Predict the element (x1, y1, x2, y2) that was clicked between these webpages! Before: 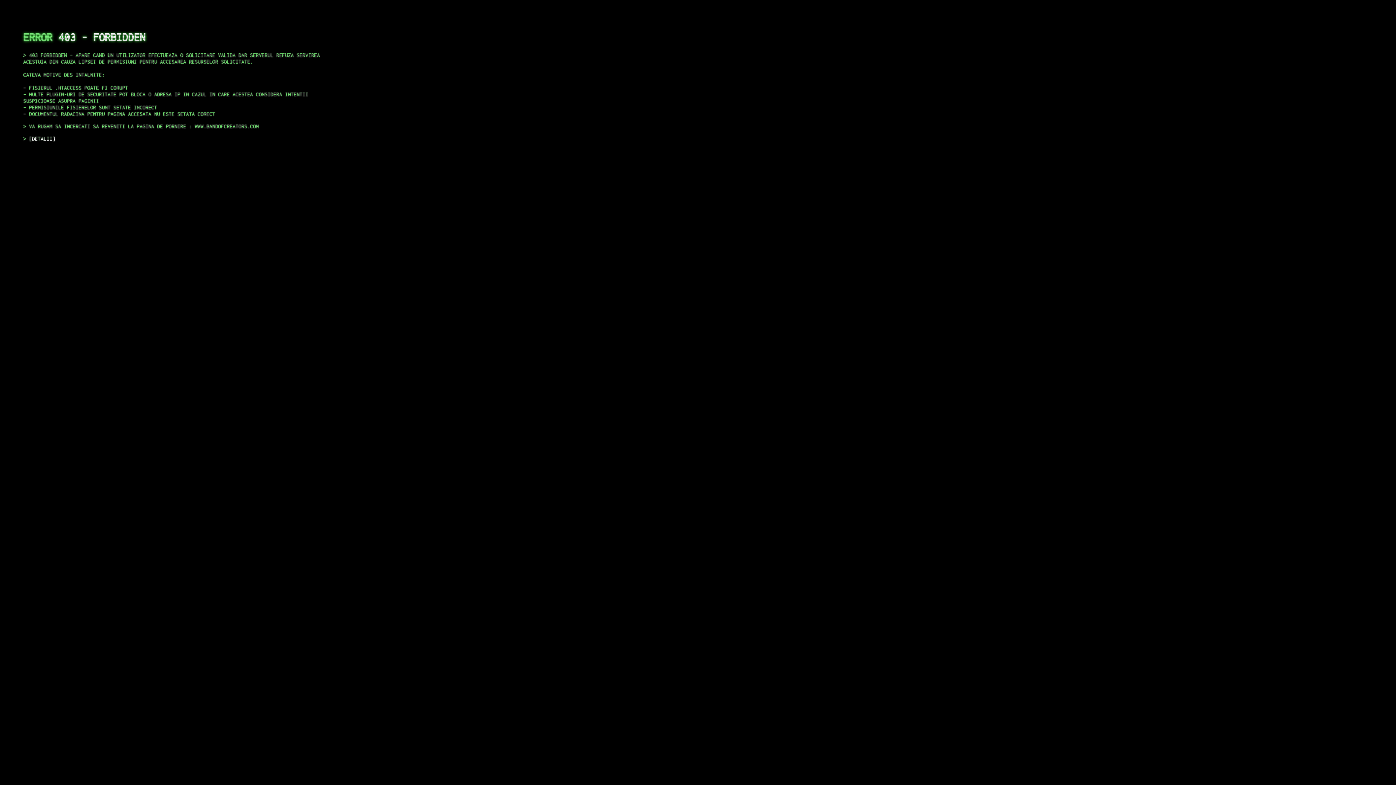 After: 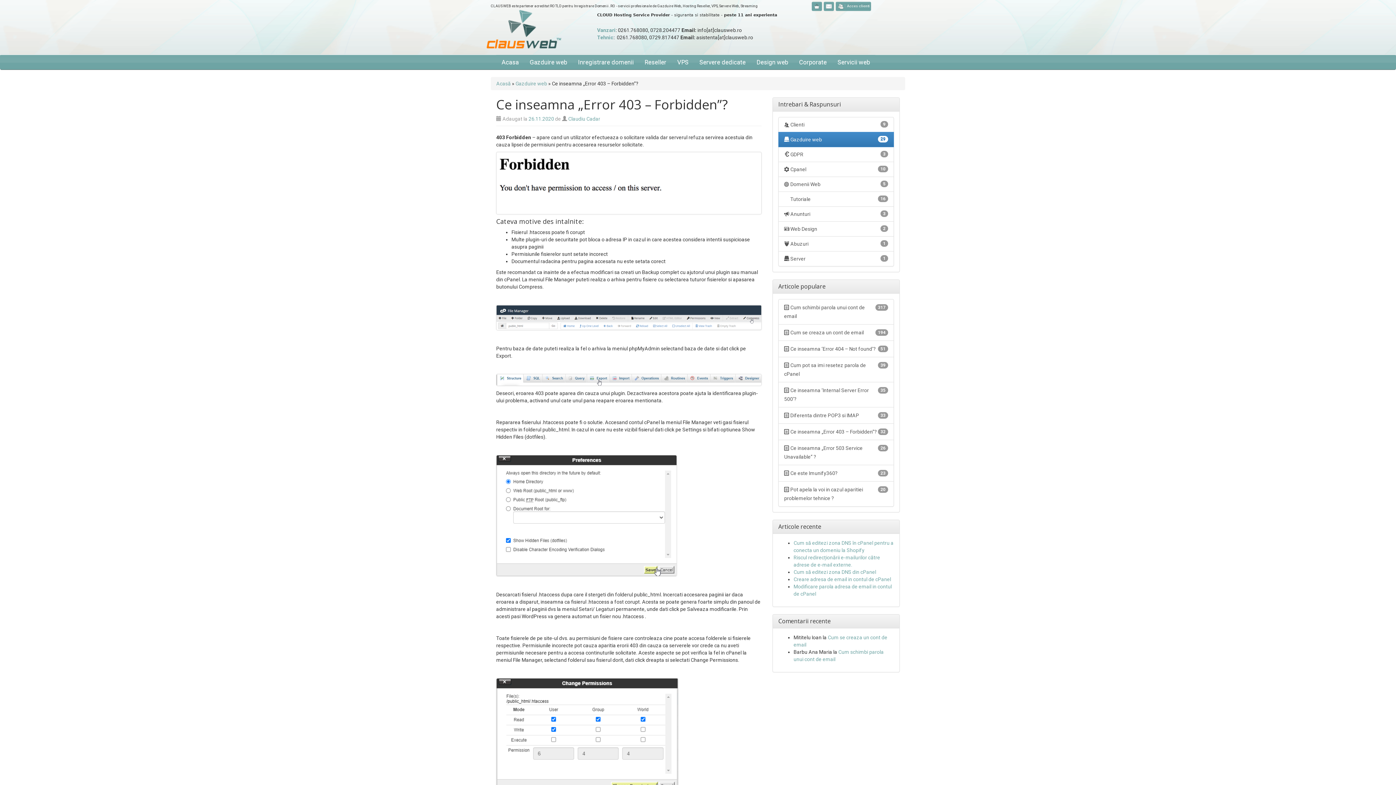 Action: bbox: (29, 135, 55, 141) label: DETALII